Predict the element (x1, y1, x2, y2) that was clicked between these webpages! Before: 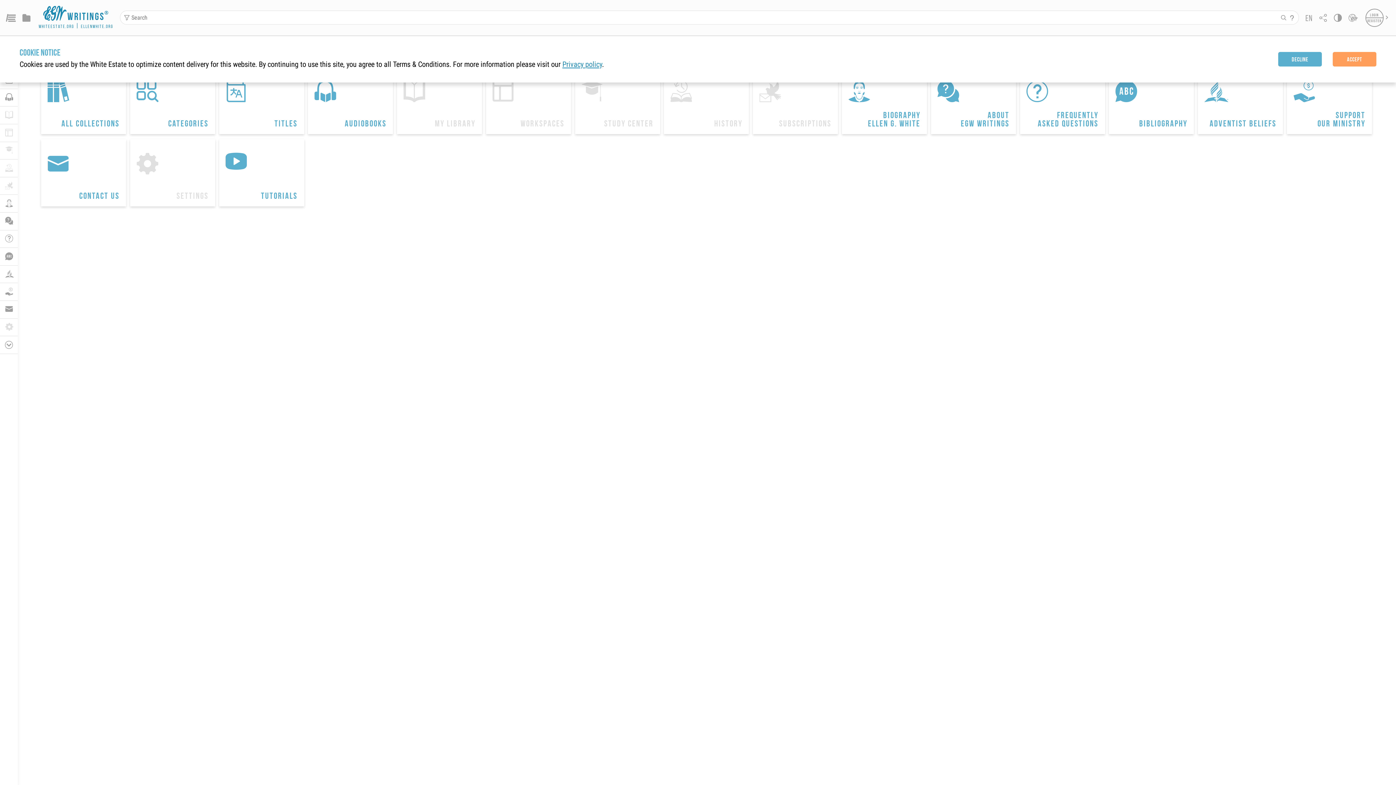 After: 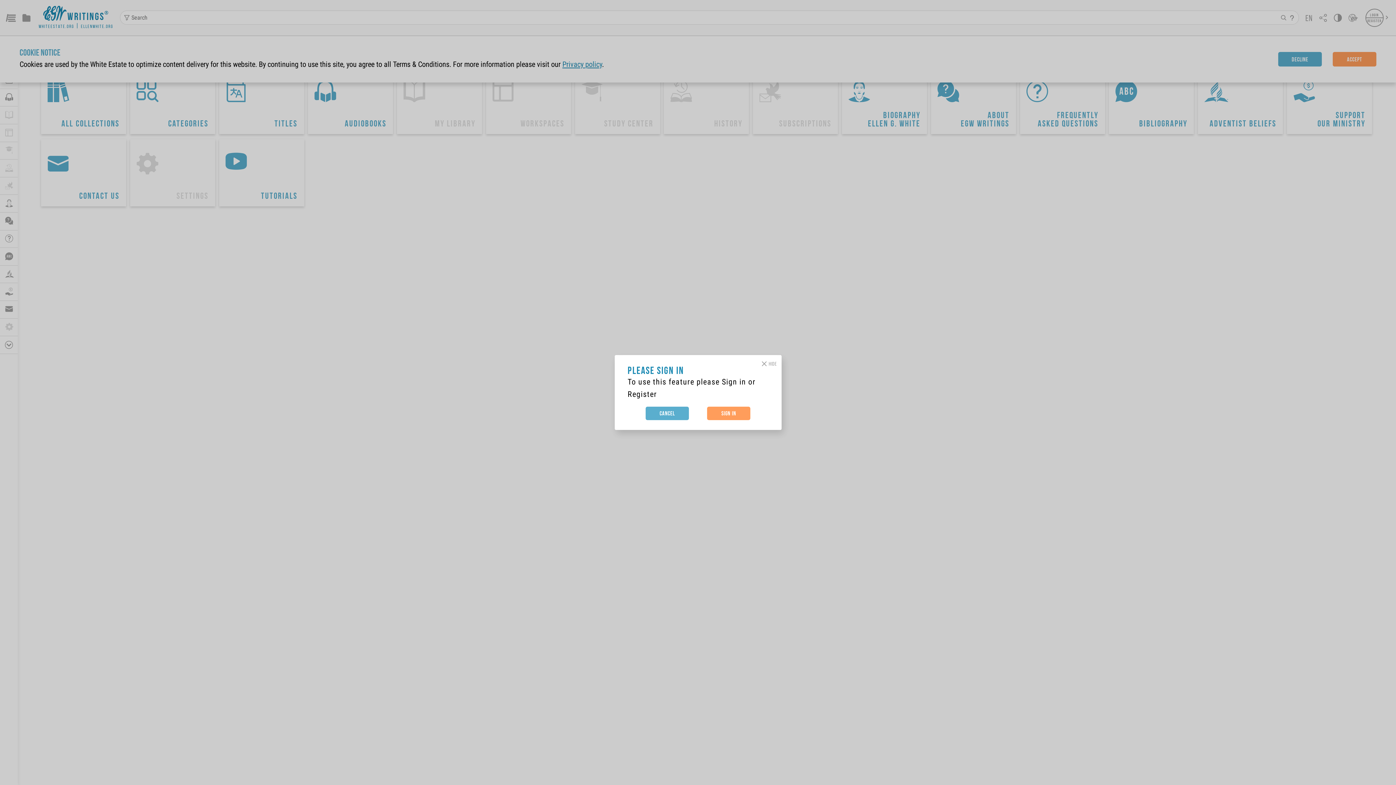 Action: label: 
HISTORY bbox: (0, 159, 17, 177)